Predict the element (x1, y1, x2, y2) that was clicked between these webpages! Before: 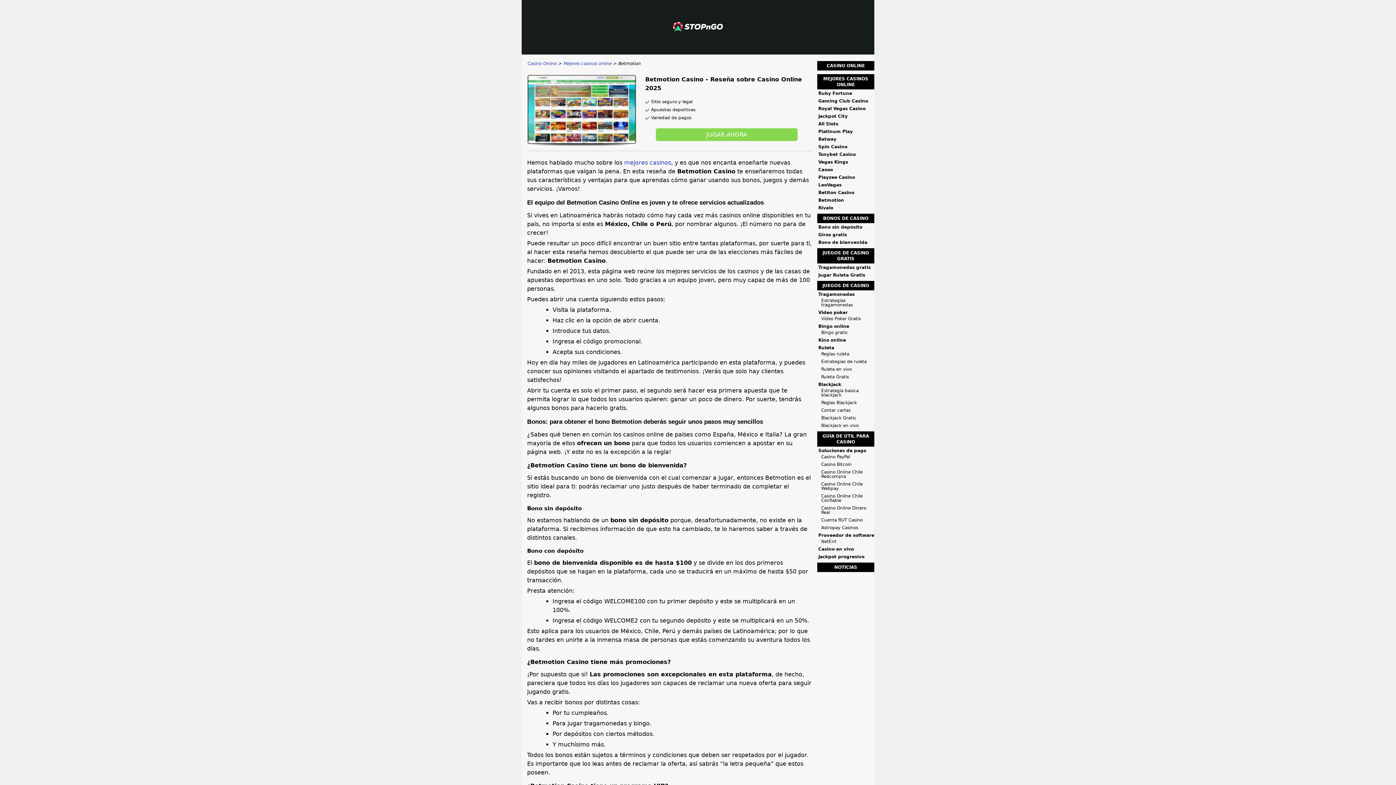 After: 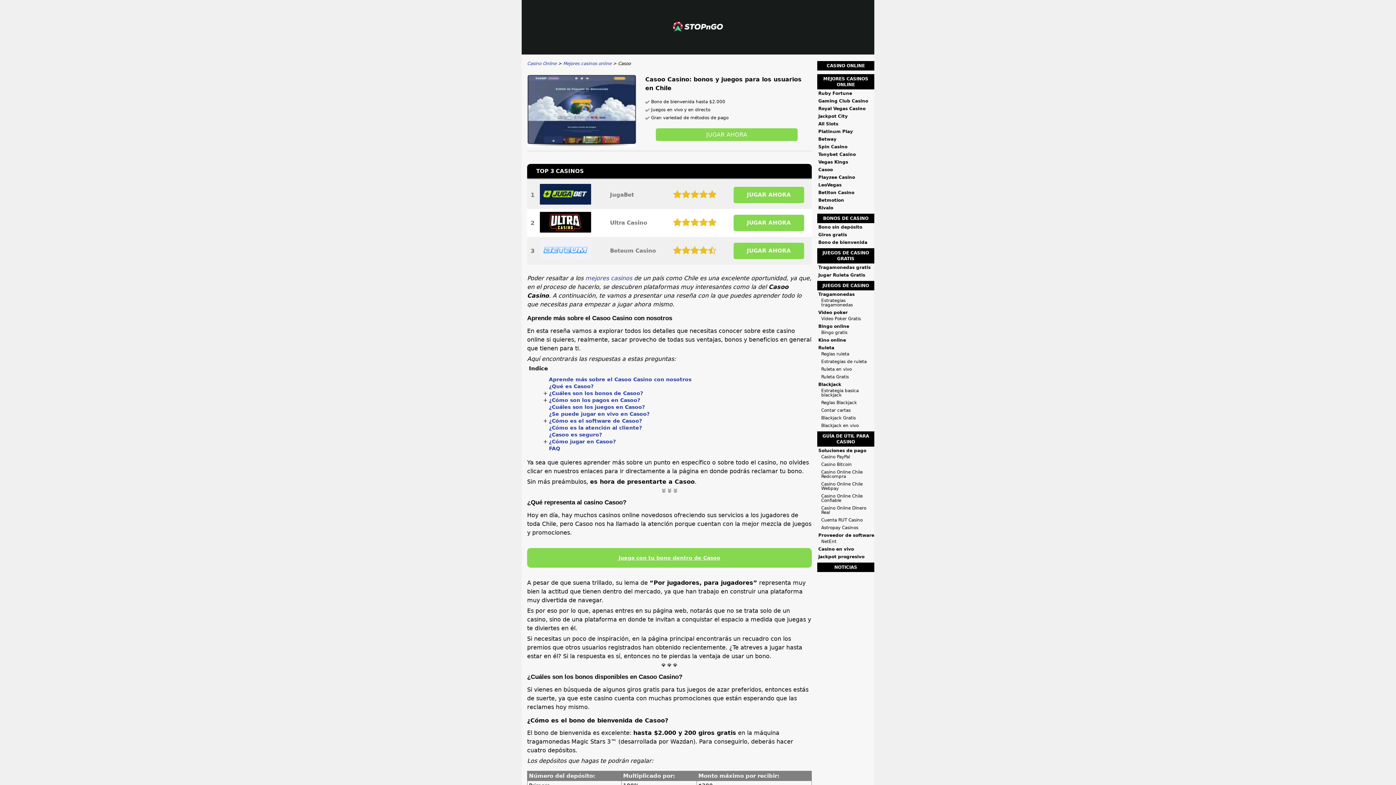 Action: label: Casoo bbox: (818, 167, 874, 172)